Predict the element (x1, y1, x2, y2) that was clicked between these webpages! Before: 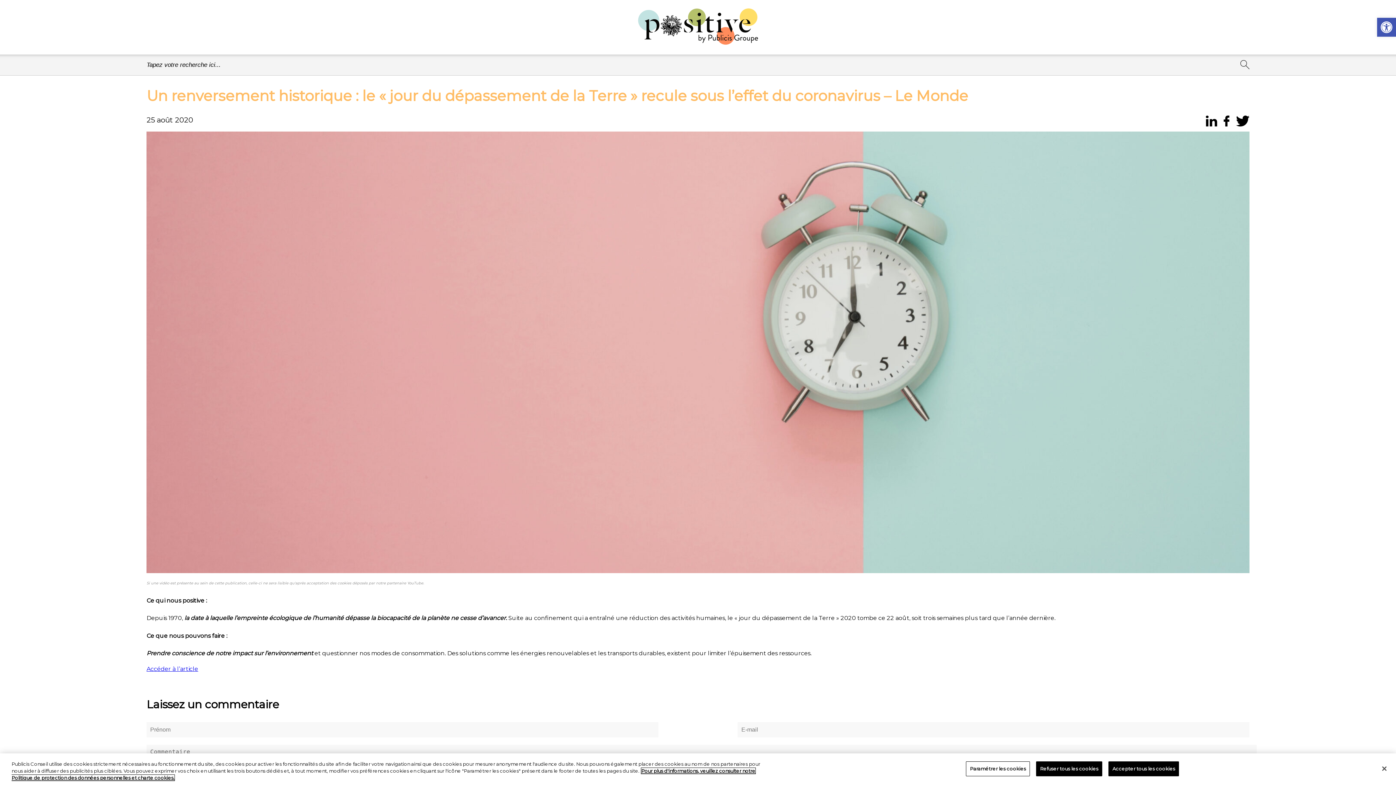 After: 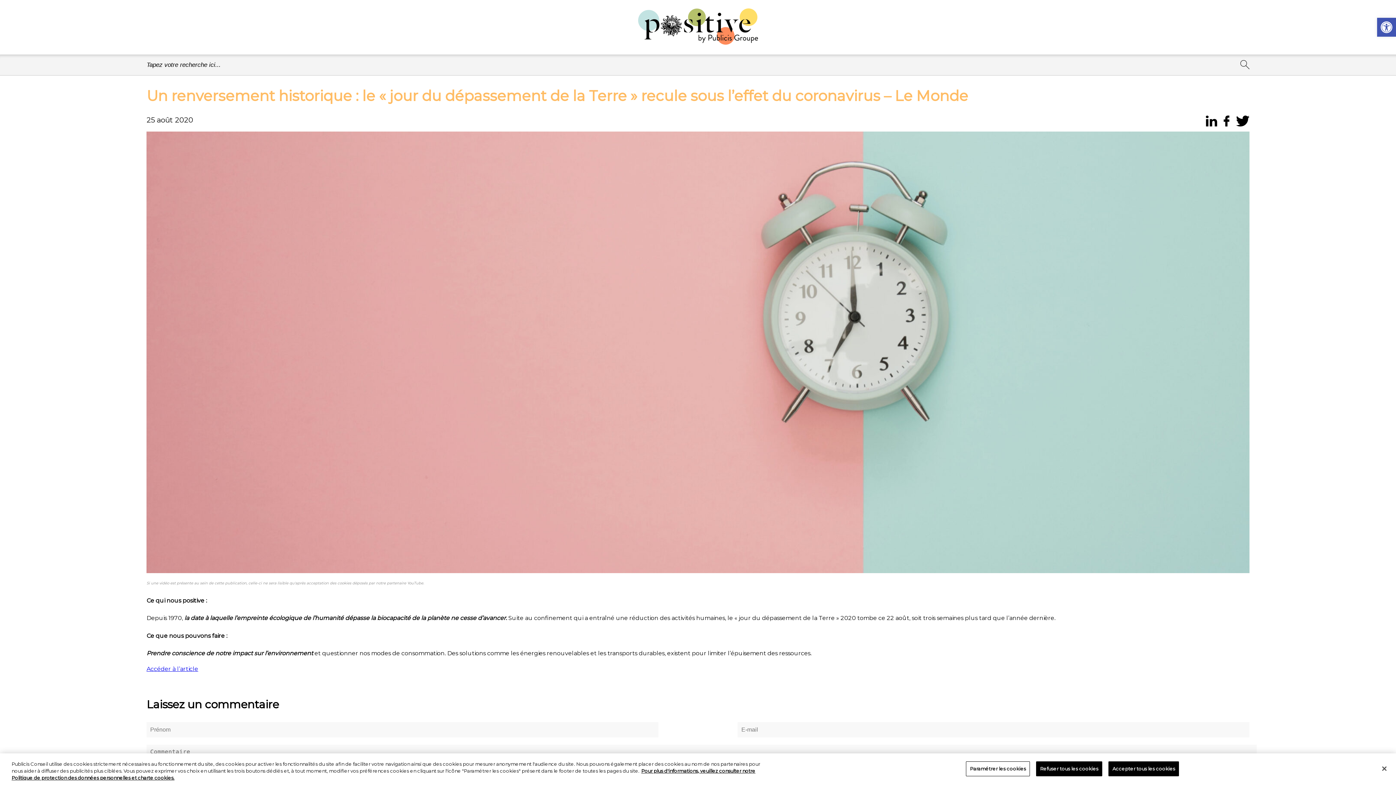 Action: bbox: (1223, 115, 1229, 131)